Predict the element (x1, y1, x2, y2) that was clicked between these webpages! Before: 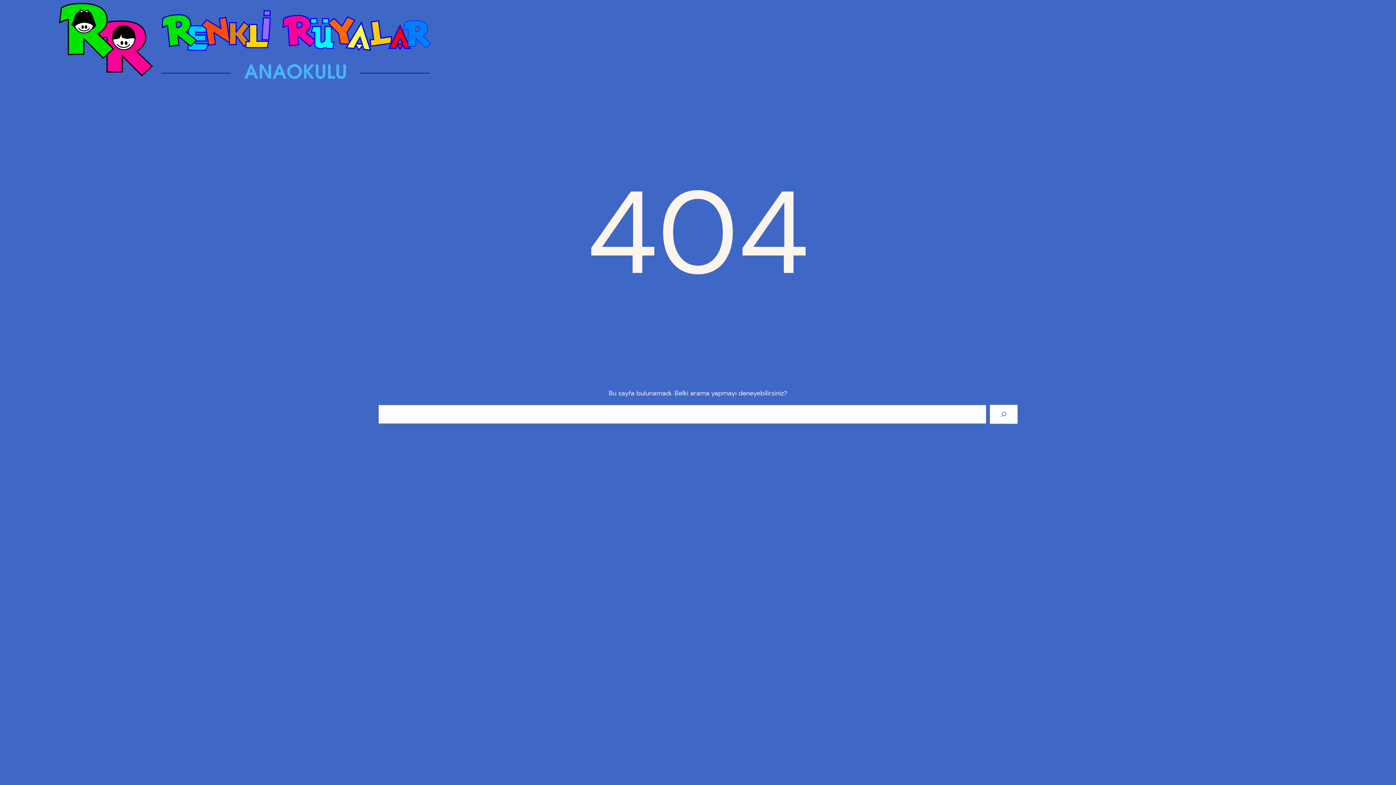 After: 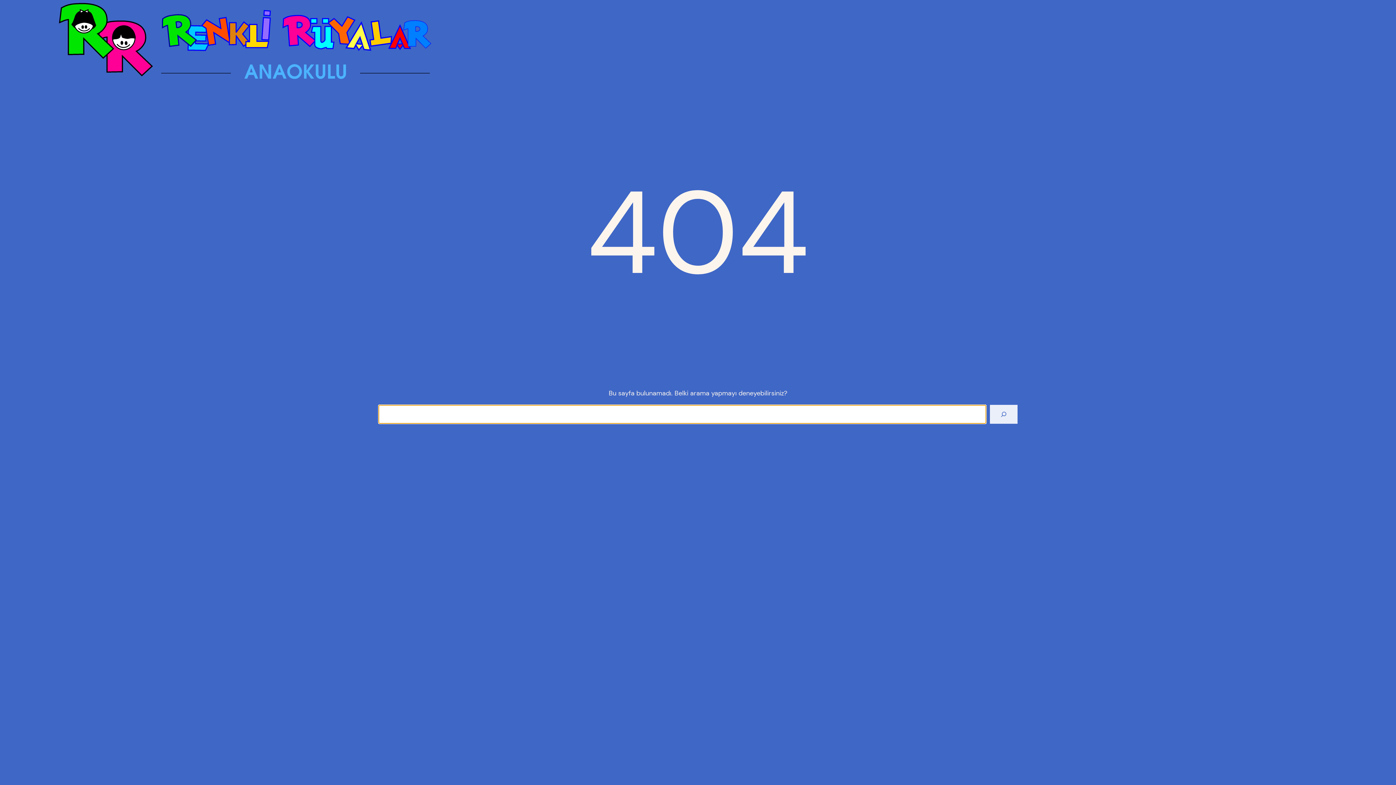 Action: bbox: (990, 404, 1017, 423) label: Arama